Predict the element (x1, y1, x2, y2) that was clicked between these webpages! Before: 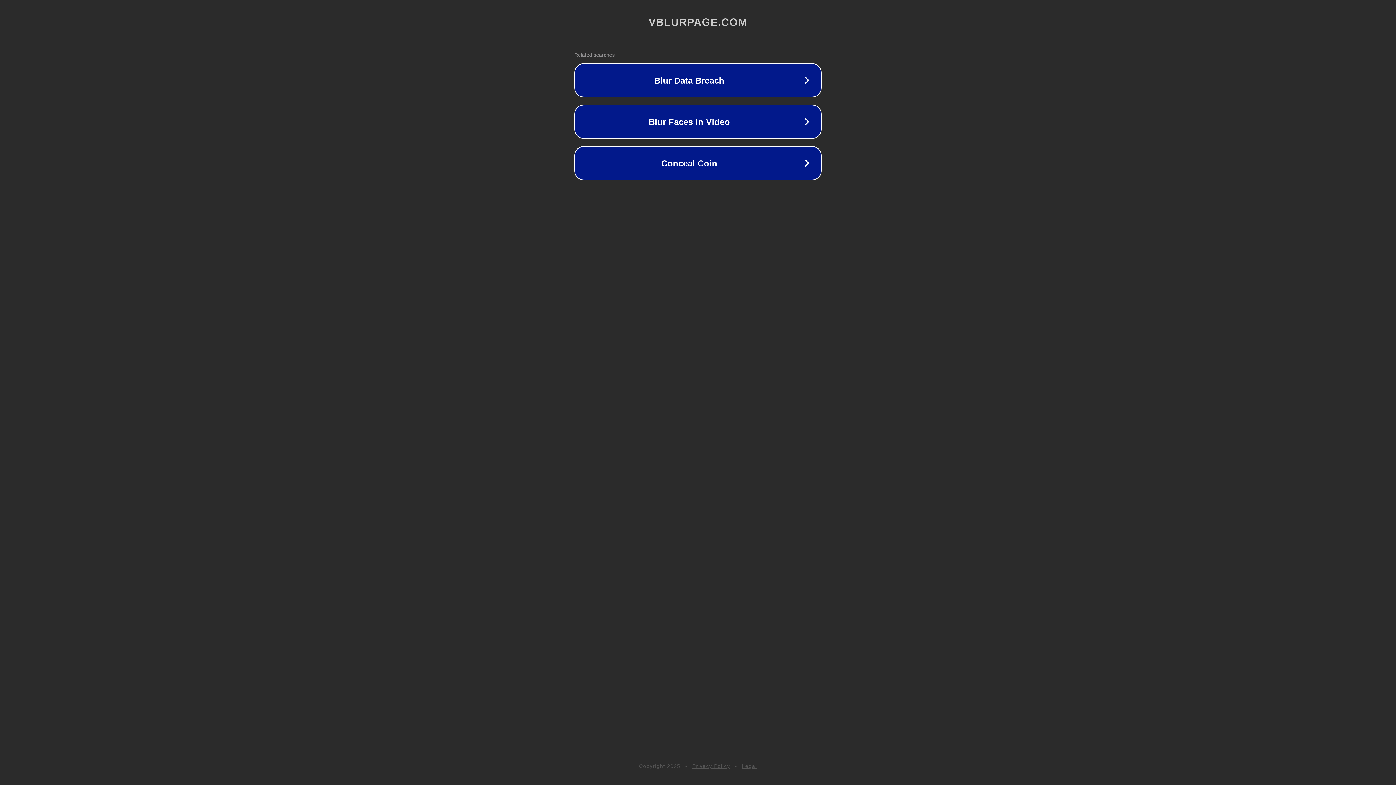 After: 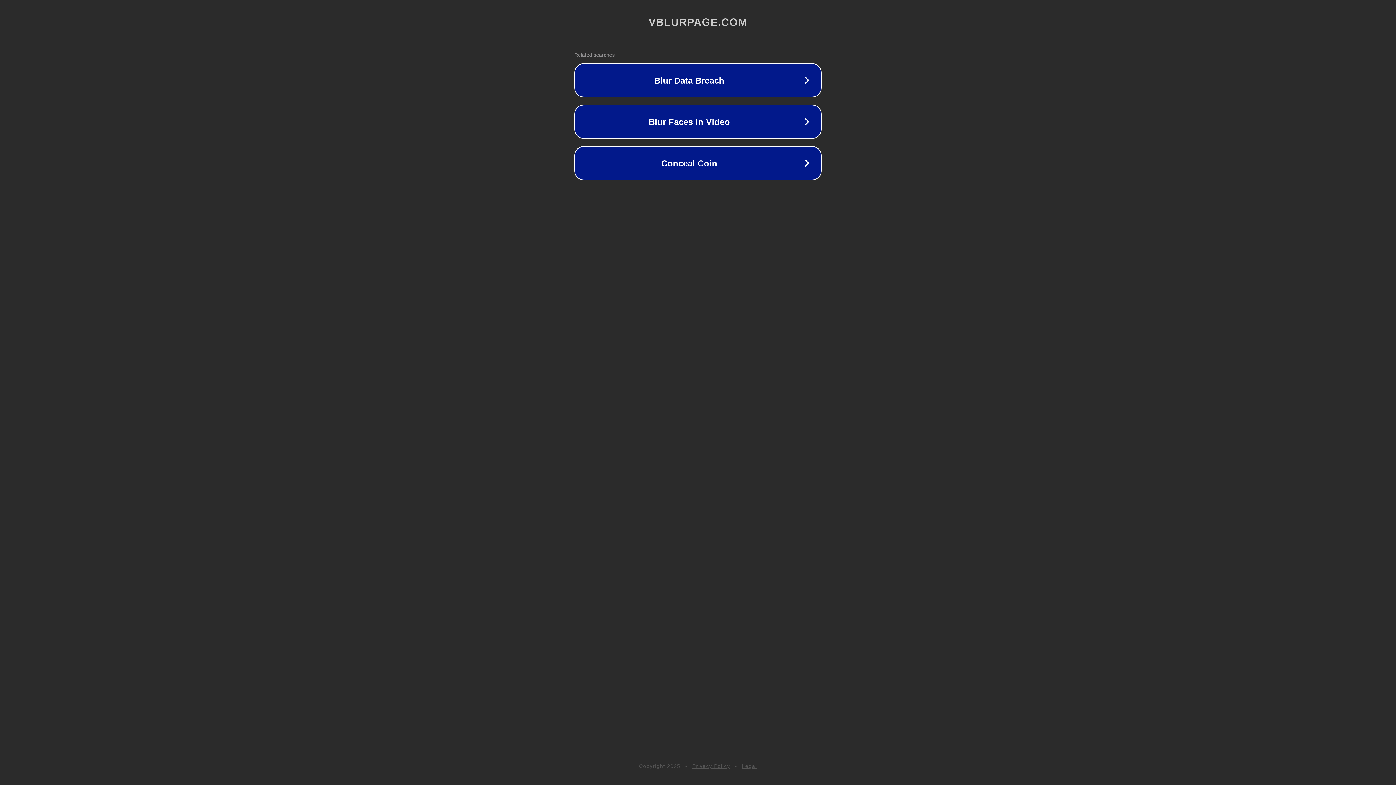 Action: label: Privacy Policy bbox: (692, 763, 730, 769)